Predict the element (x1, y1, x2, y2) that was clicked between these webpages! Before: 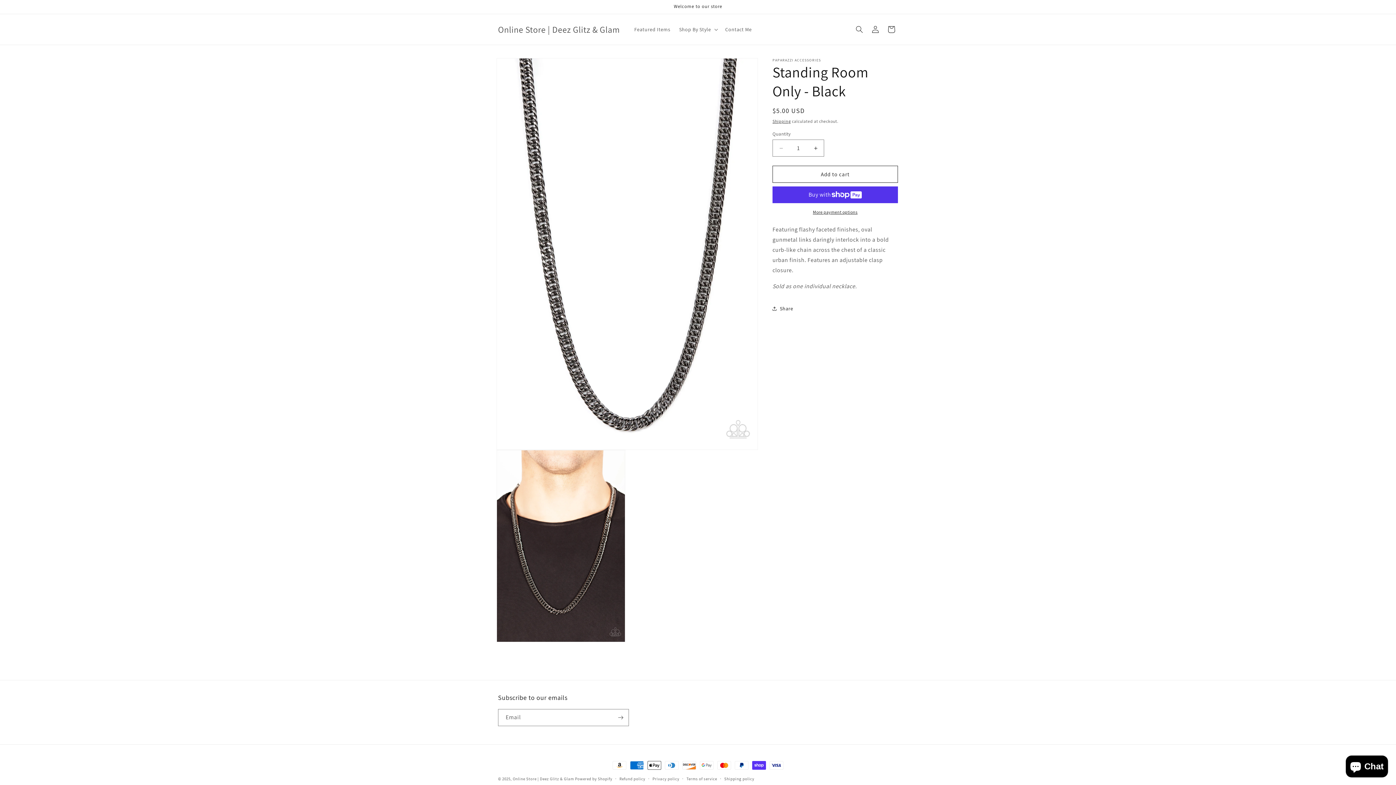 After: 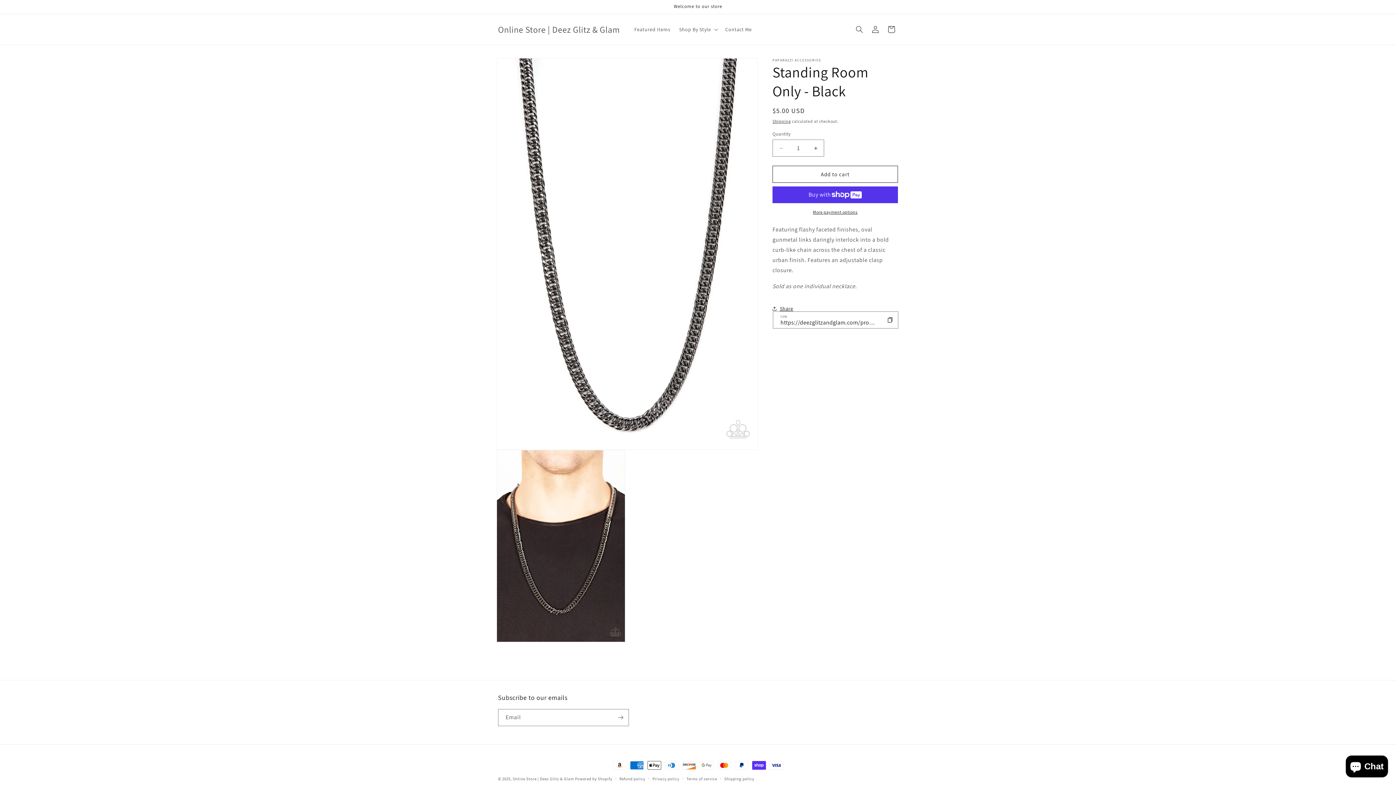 Action: bbox: (772, 300, 793, 316) label: Share